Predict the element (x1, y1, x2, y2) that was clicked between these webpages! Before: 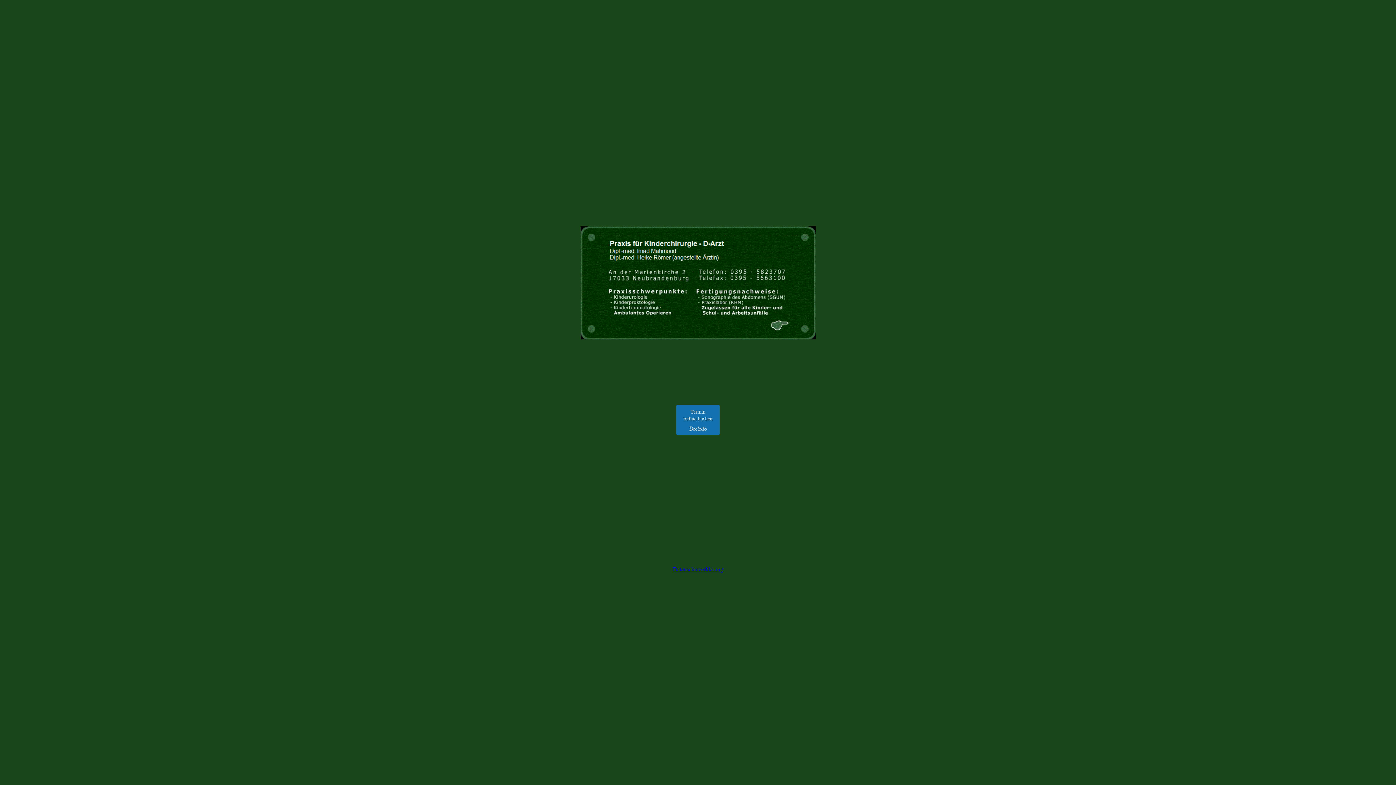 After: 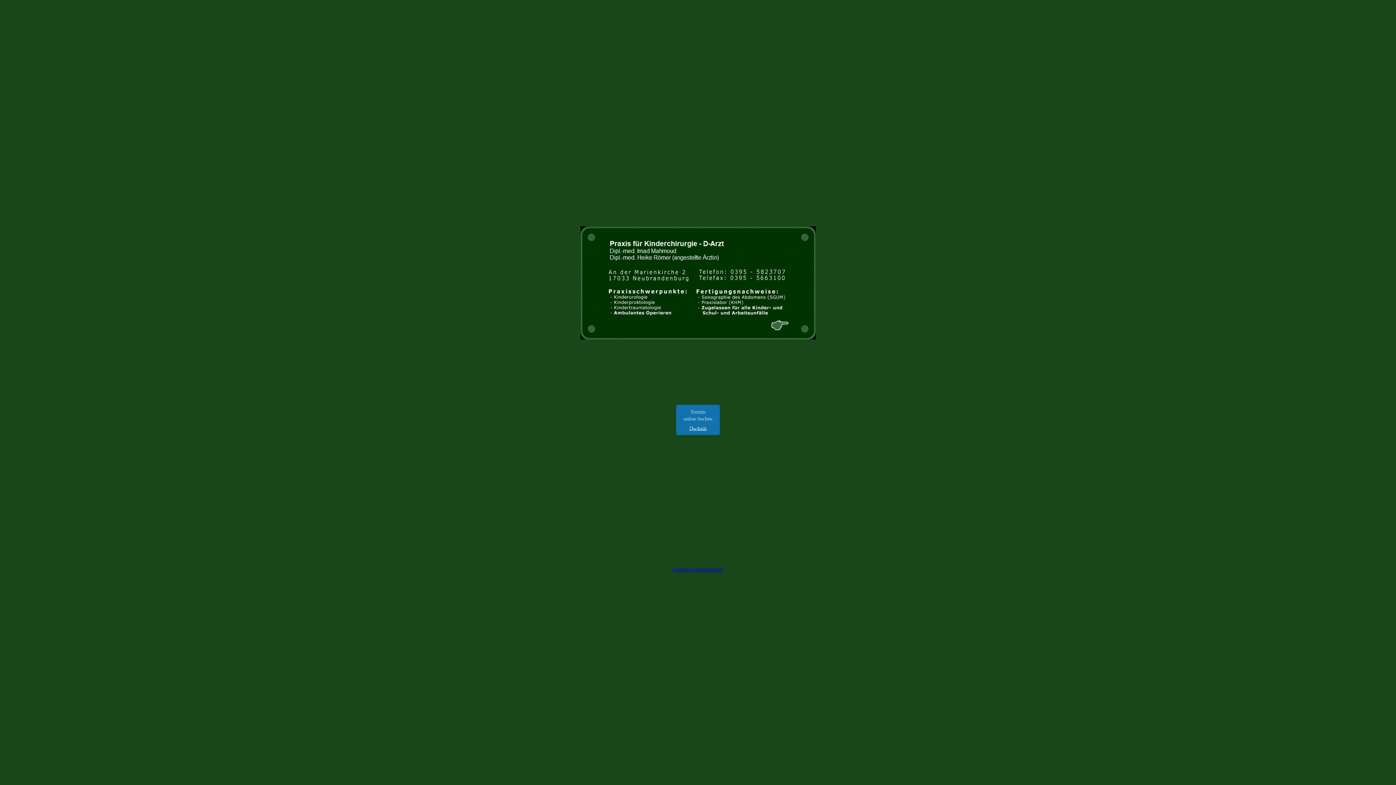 Action: label: Termin
online buchen bbox: (676, 405, 720, 435)